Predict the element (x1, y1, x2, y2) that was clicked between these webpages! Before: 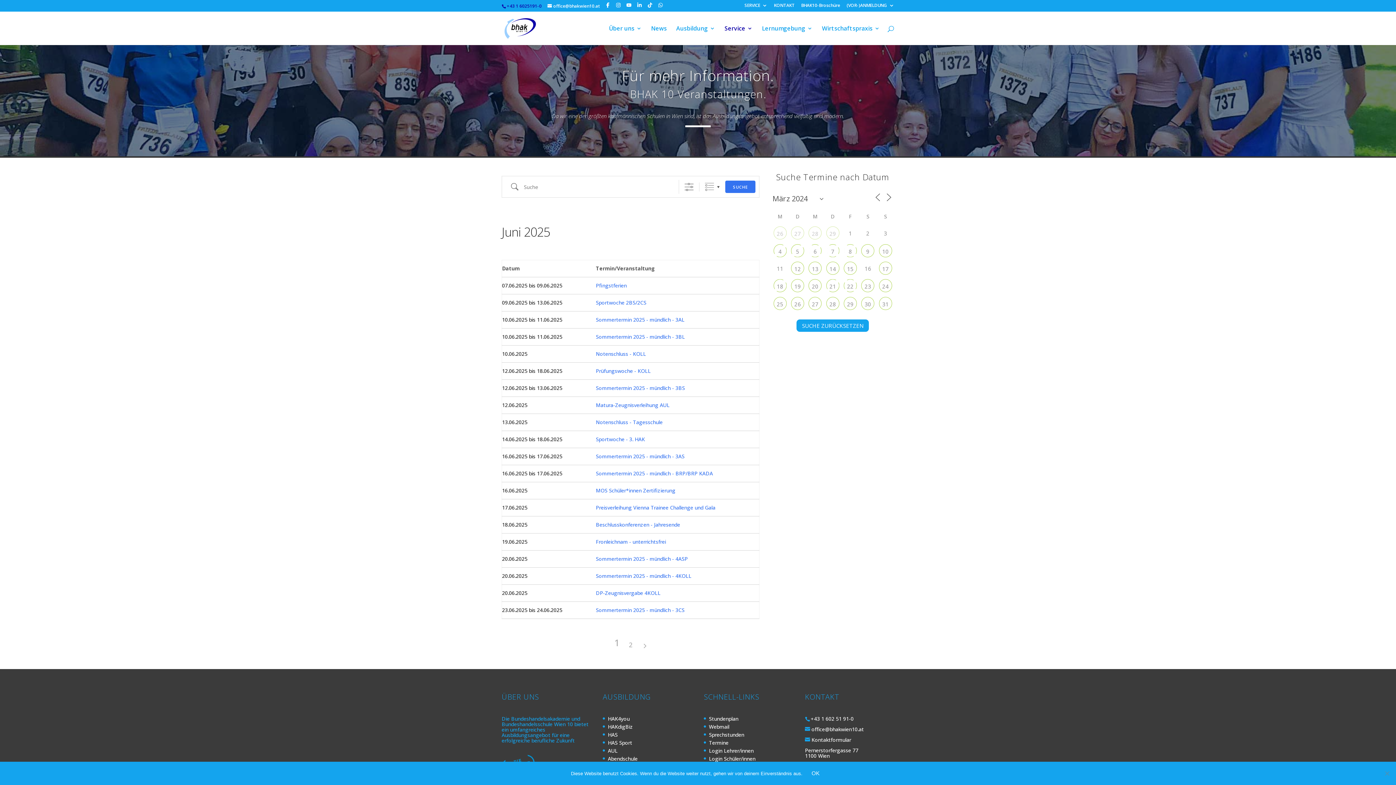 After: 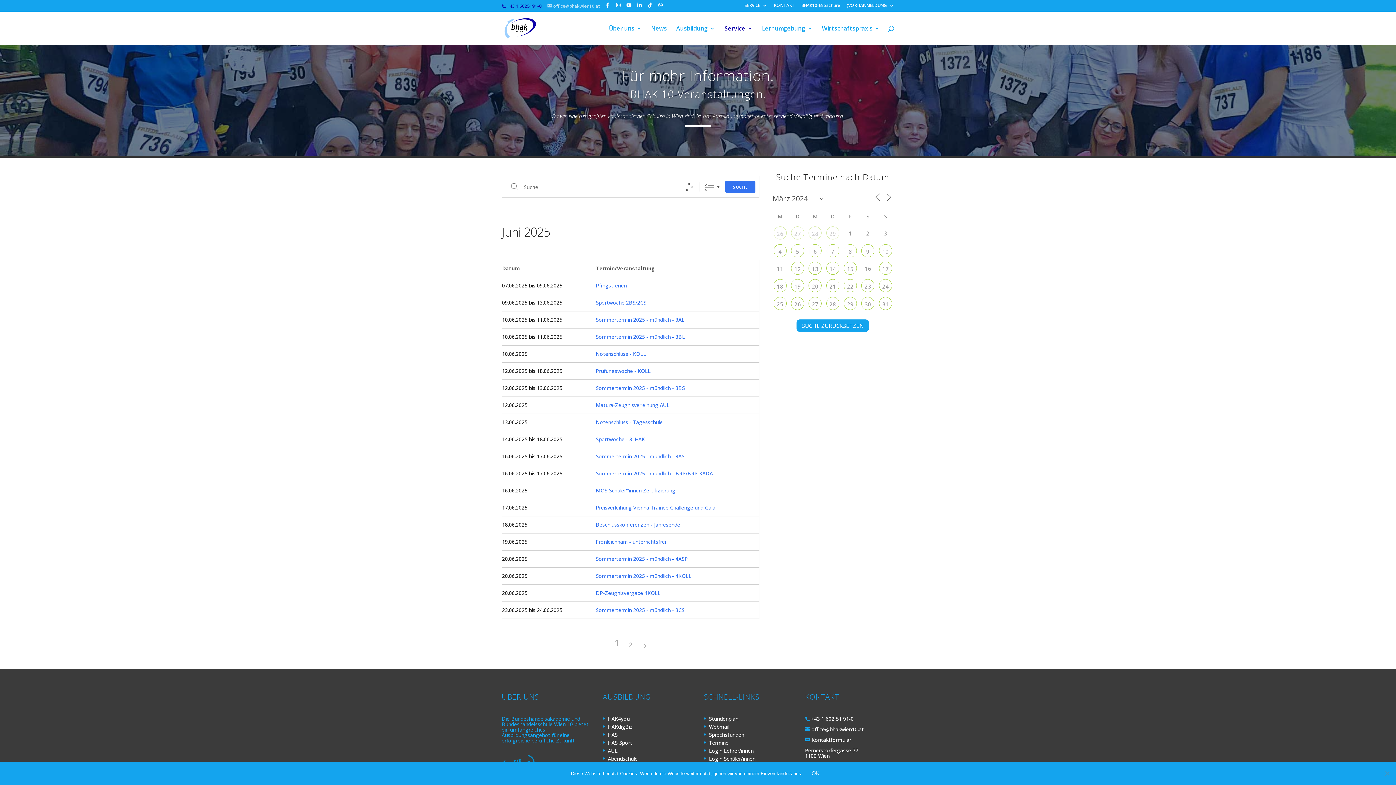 Action: bbox: (547, 2, 600, 9) label: office@bhakwien10.at